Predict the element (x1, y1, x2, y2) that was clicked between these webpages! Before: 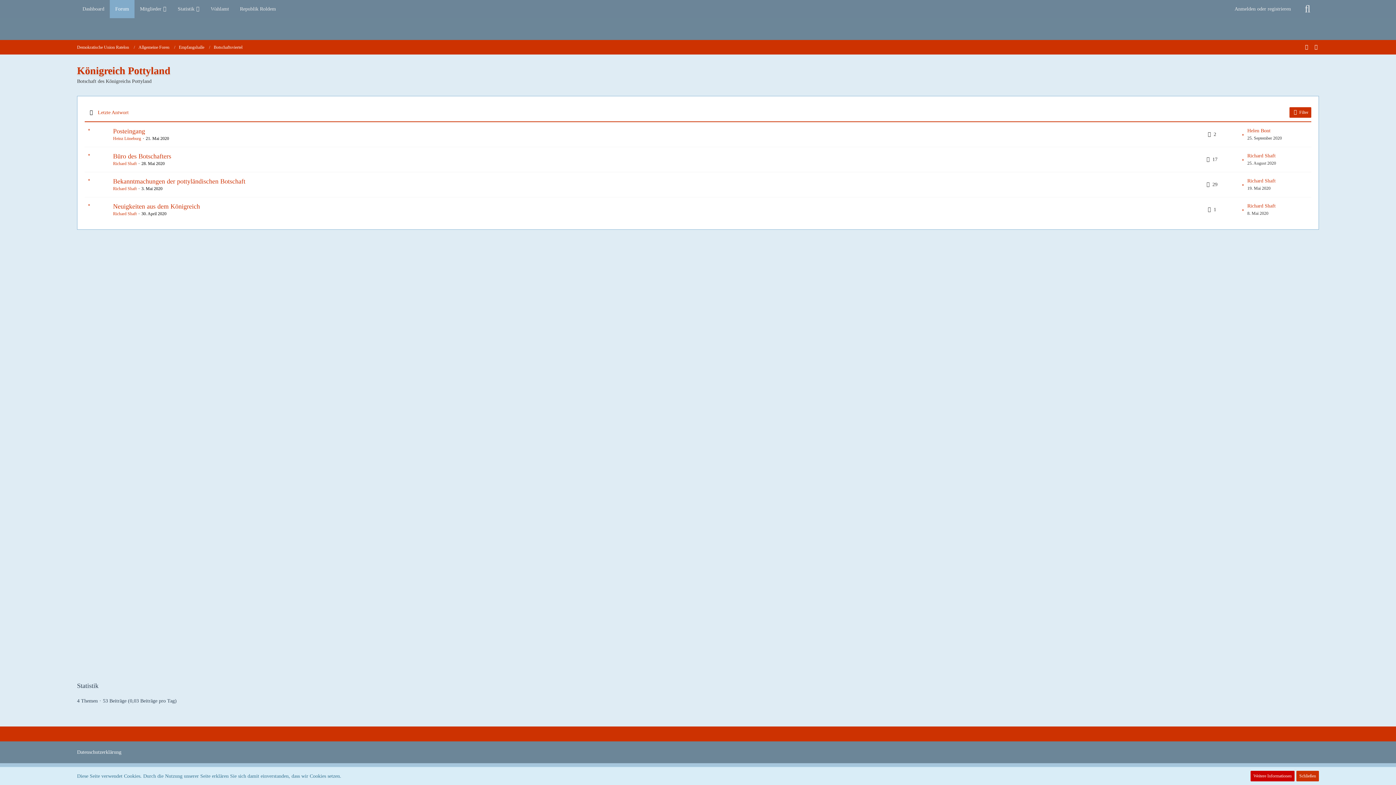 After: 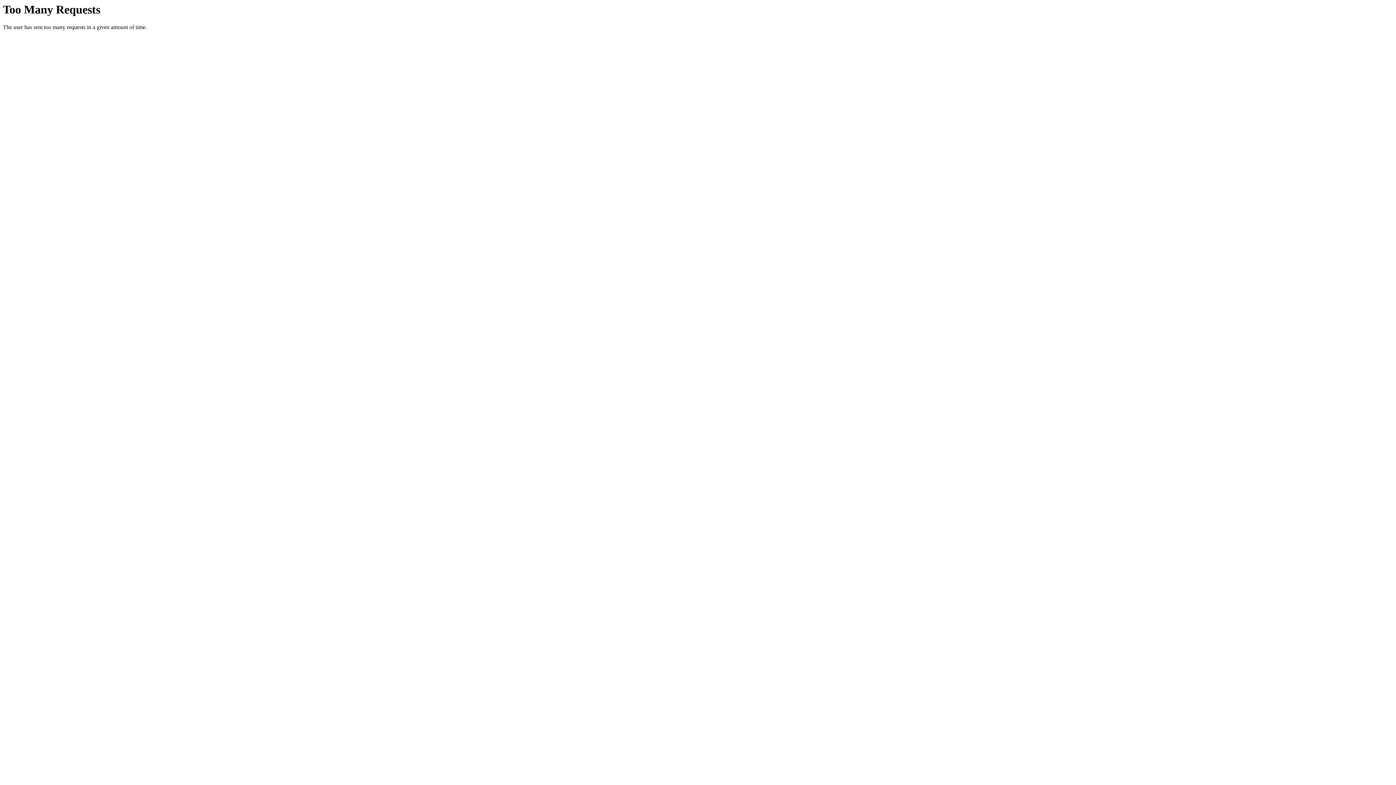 Action: label: Wahlamt bbox: (205, 0, 234, 18)